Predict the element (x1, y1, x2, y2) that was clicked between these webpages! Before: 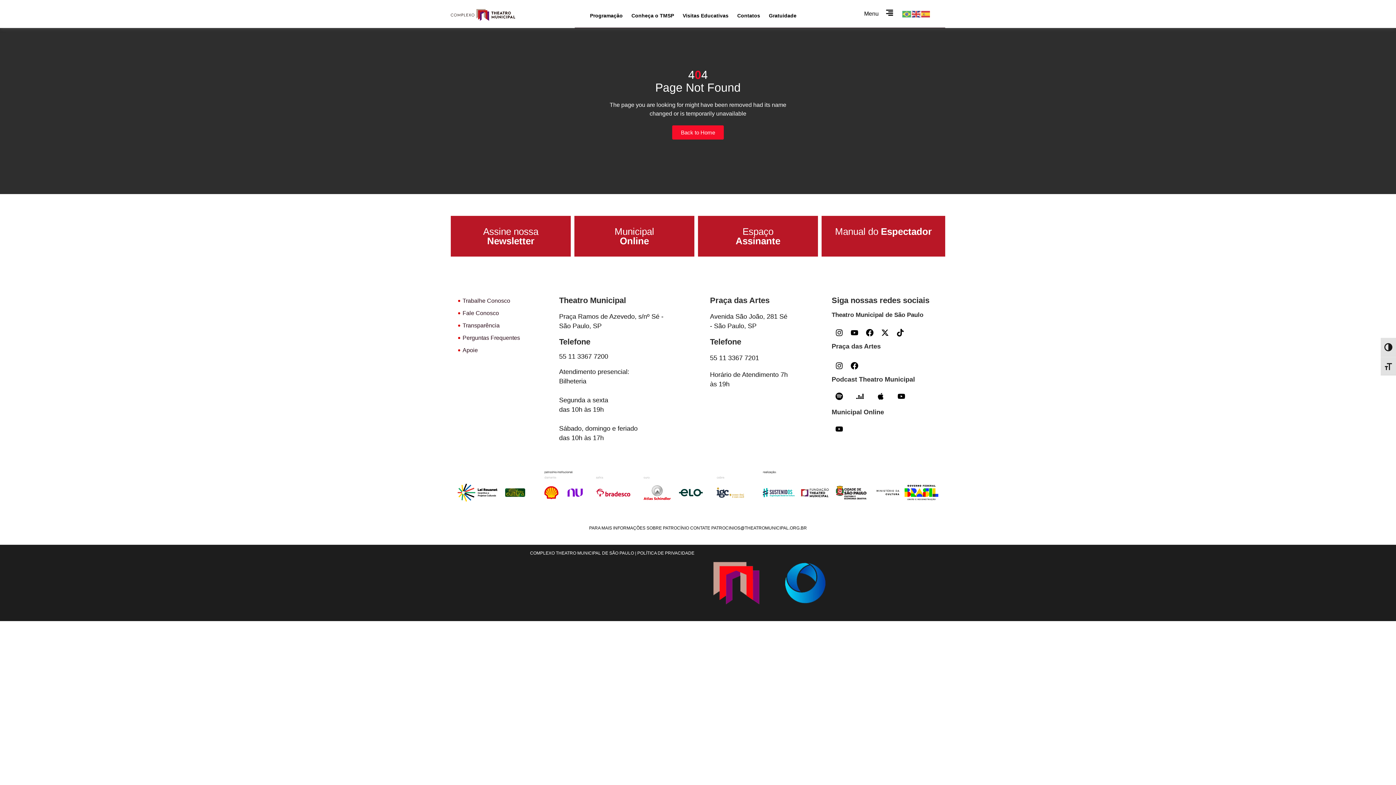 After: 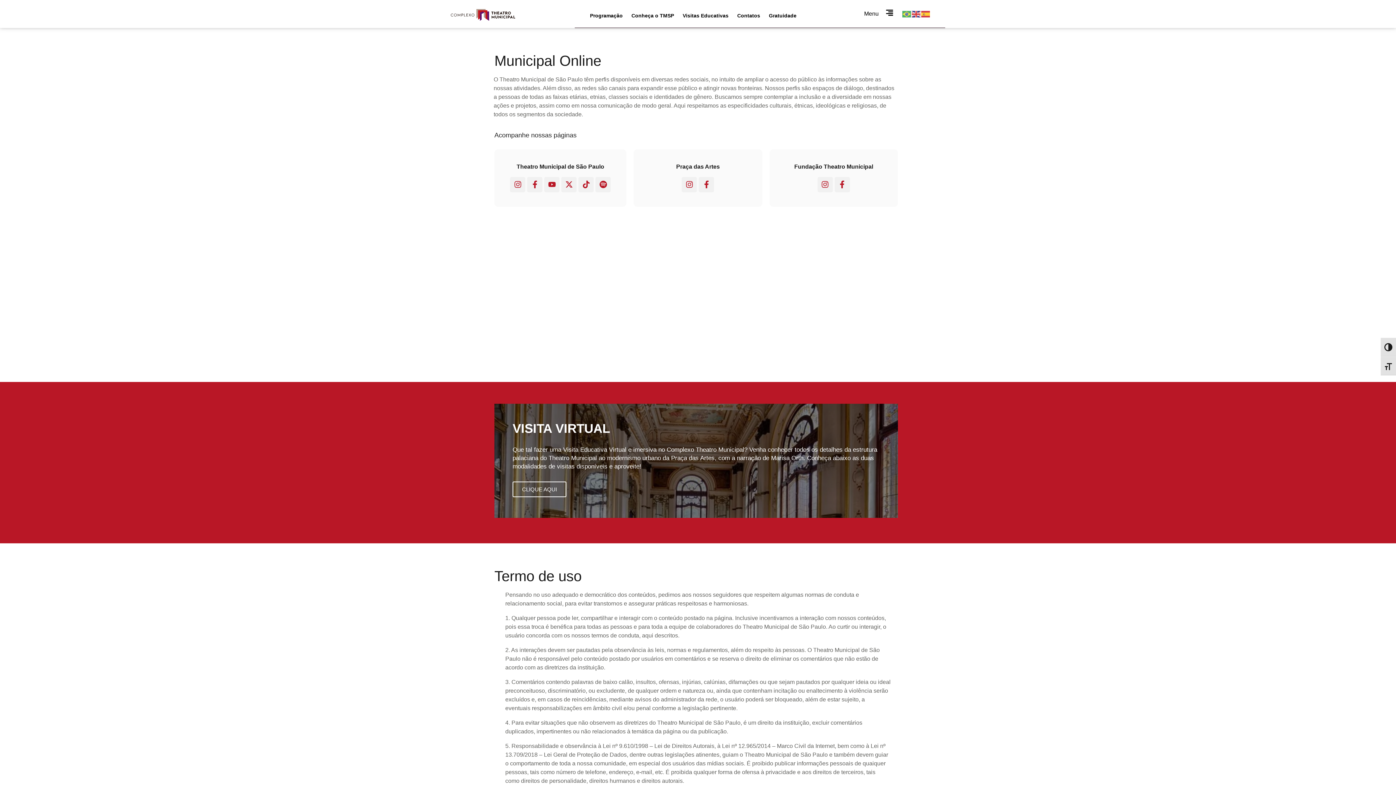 Action: bbox: (614, 226, 654, 246) label: Municipal
Online